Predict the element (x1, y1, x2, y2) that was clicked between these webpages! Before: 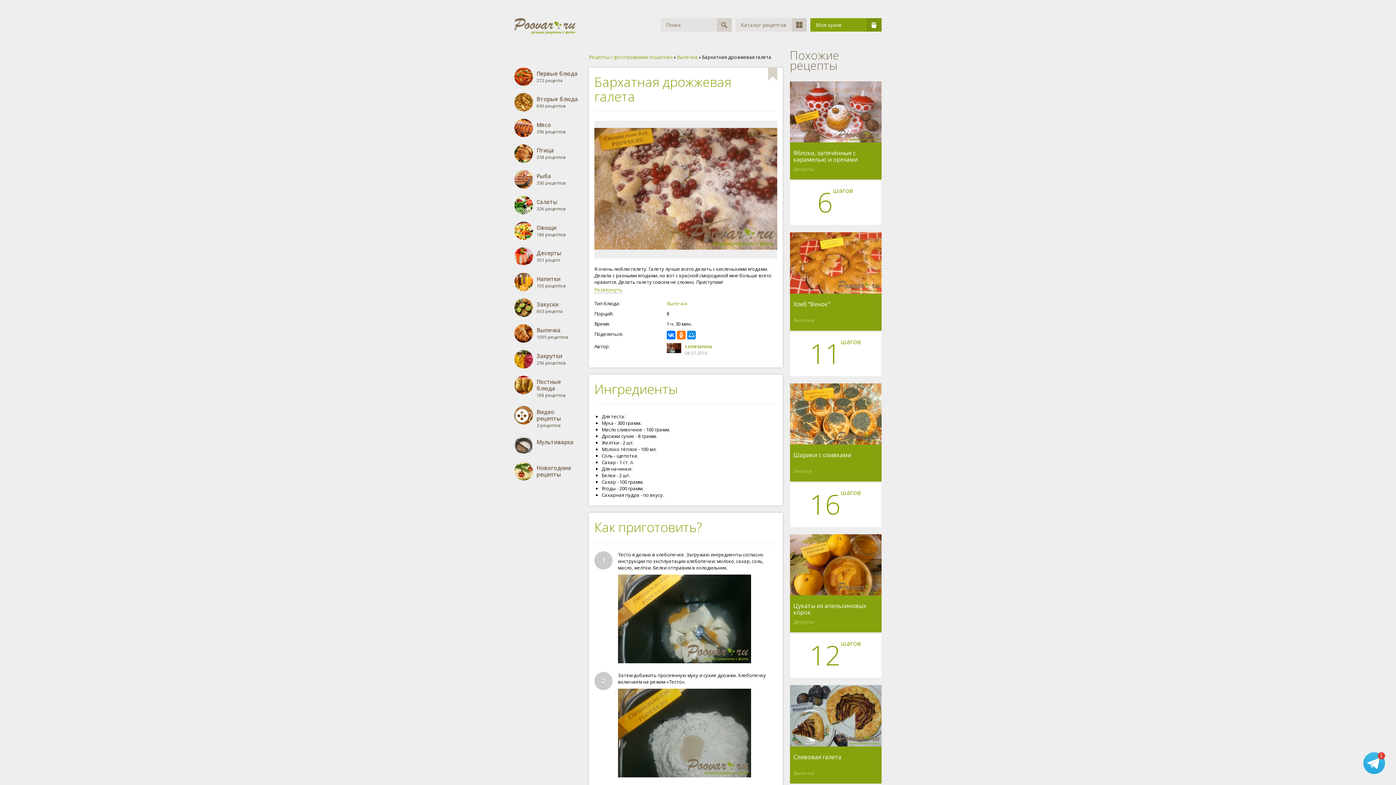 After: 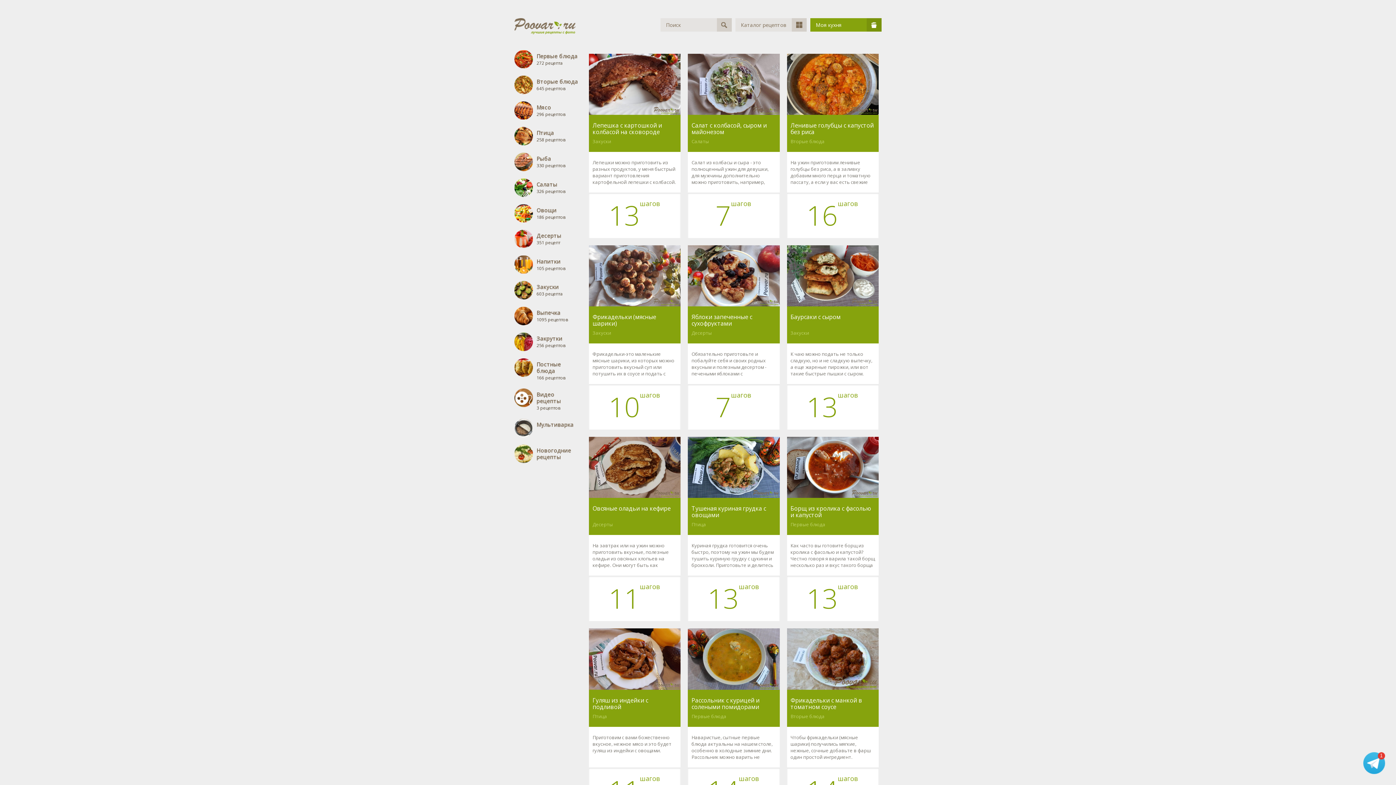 Action: bbox: (514, 29, 575, 35)